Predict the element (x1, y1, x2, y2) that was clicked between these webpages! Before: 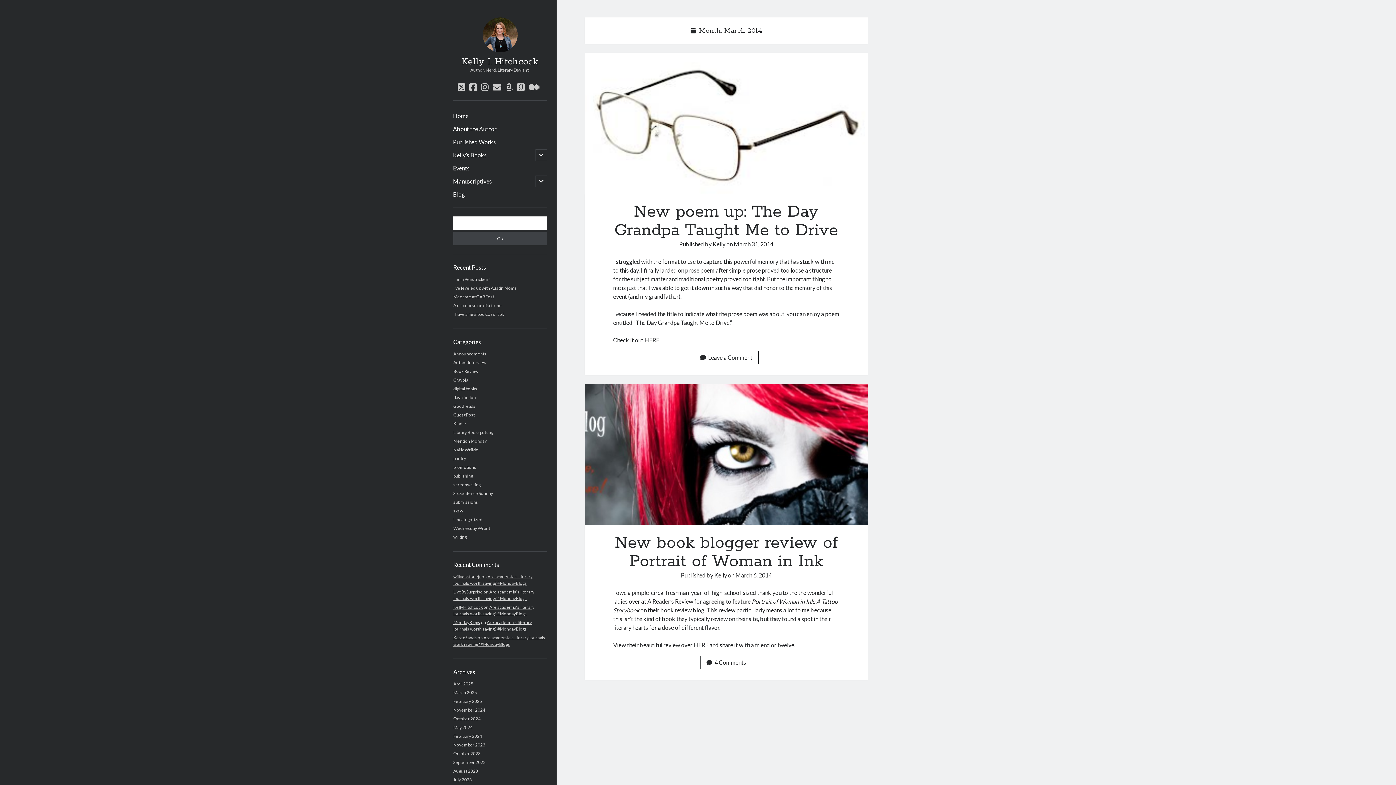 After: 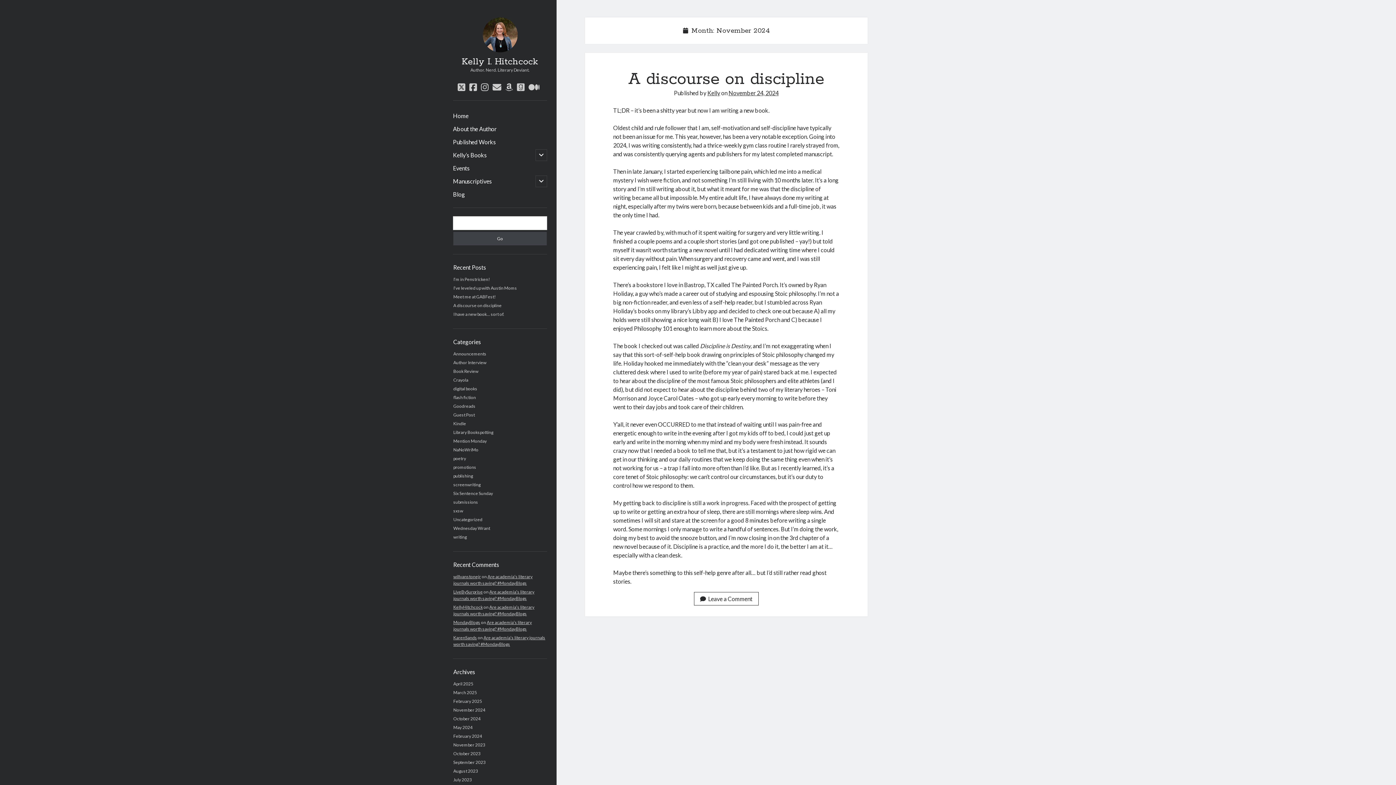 Action: label: November 2024 bbox: (453, 707, 485, 713)